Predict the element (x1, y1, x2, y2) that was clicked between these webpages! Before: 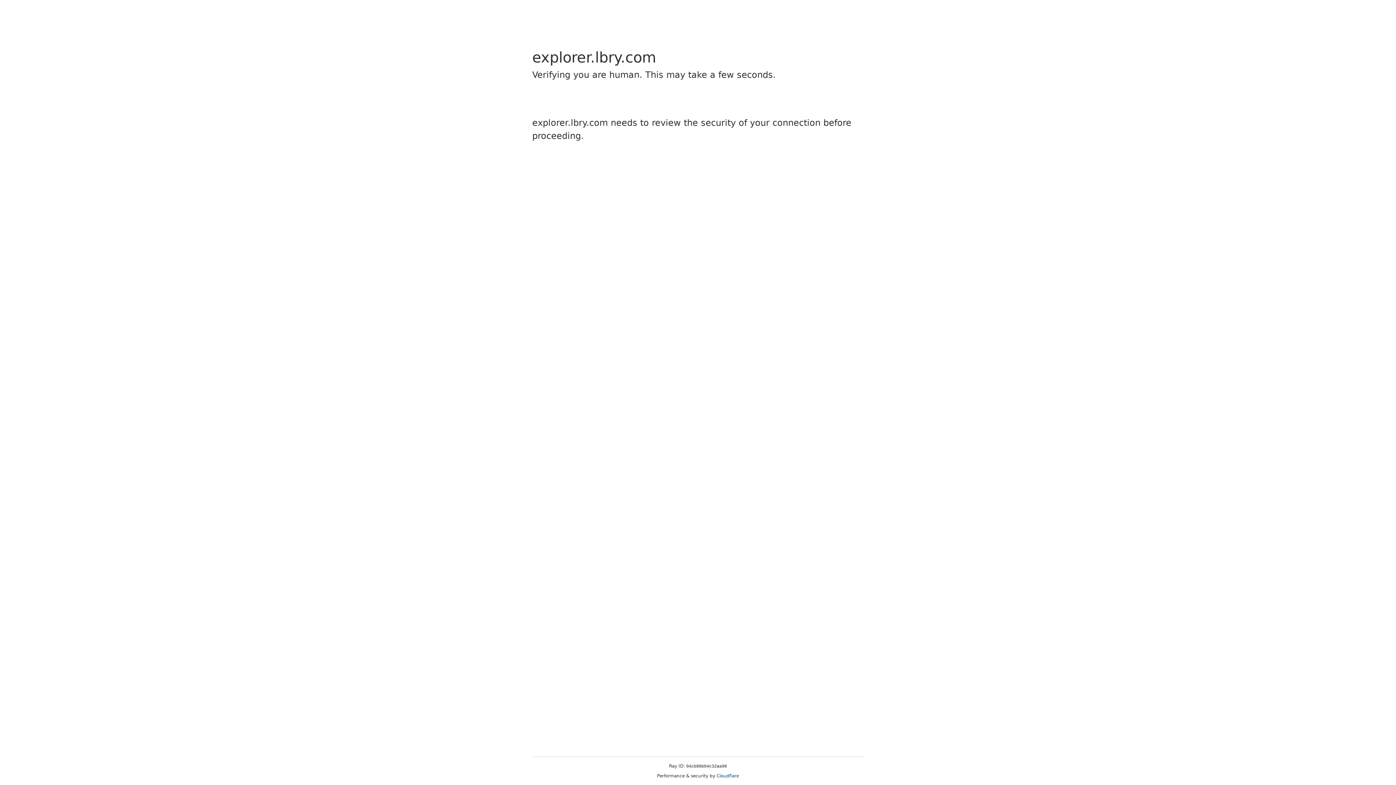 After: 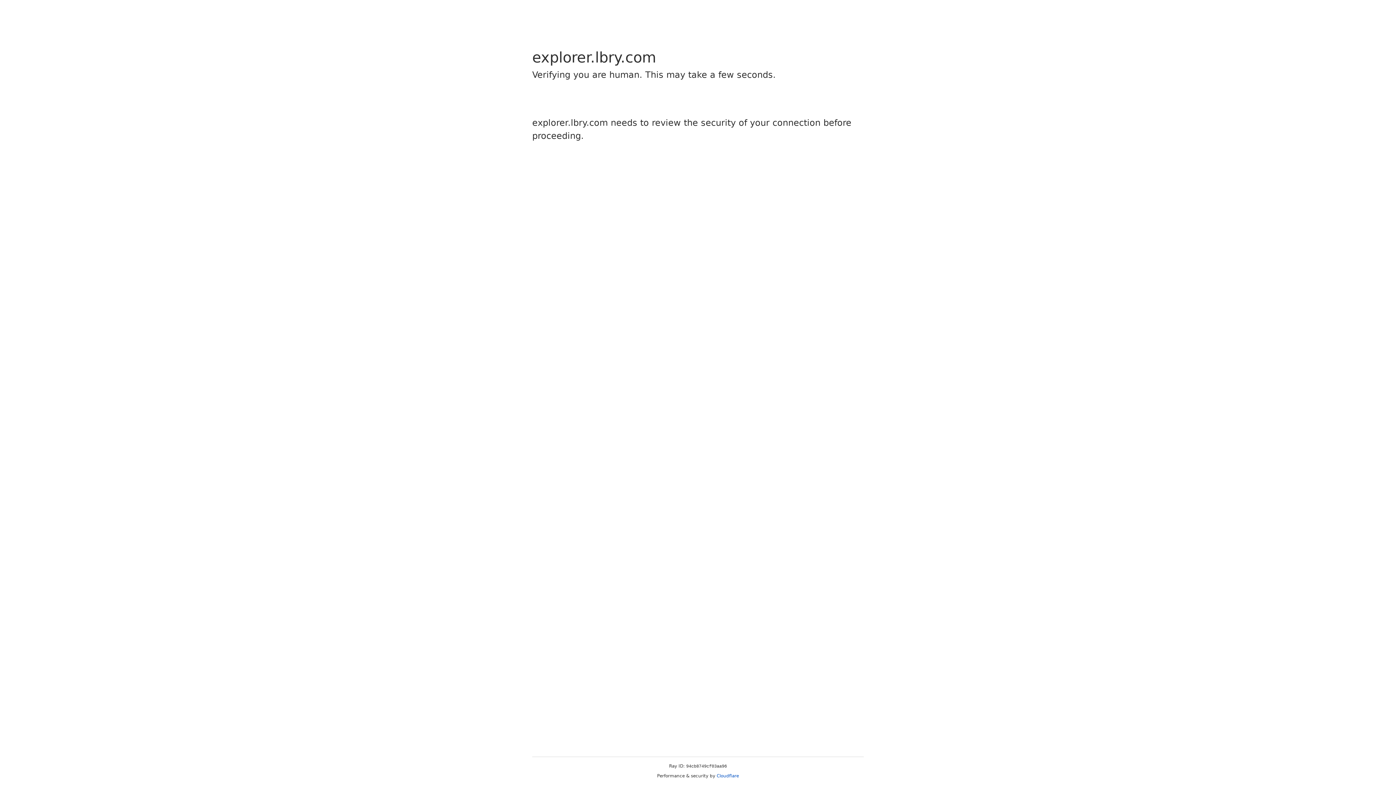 Action: bbox: (716, 773, 739, 778) label: Cloudflare